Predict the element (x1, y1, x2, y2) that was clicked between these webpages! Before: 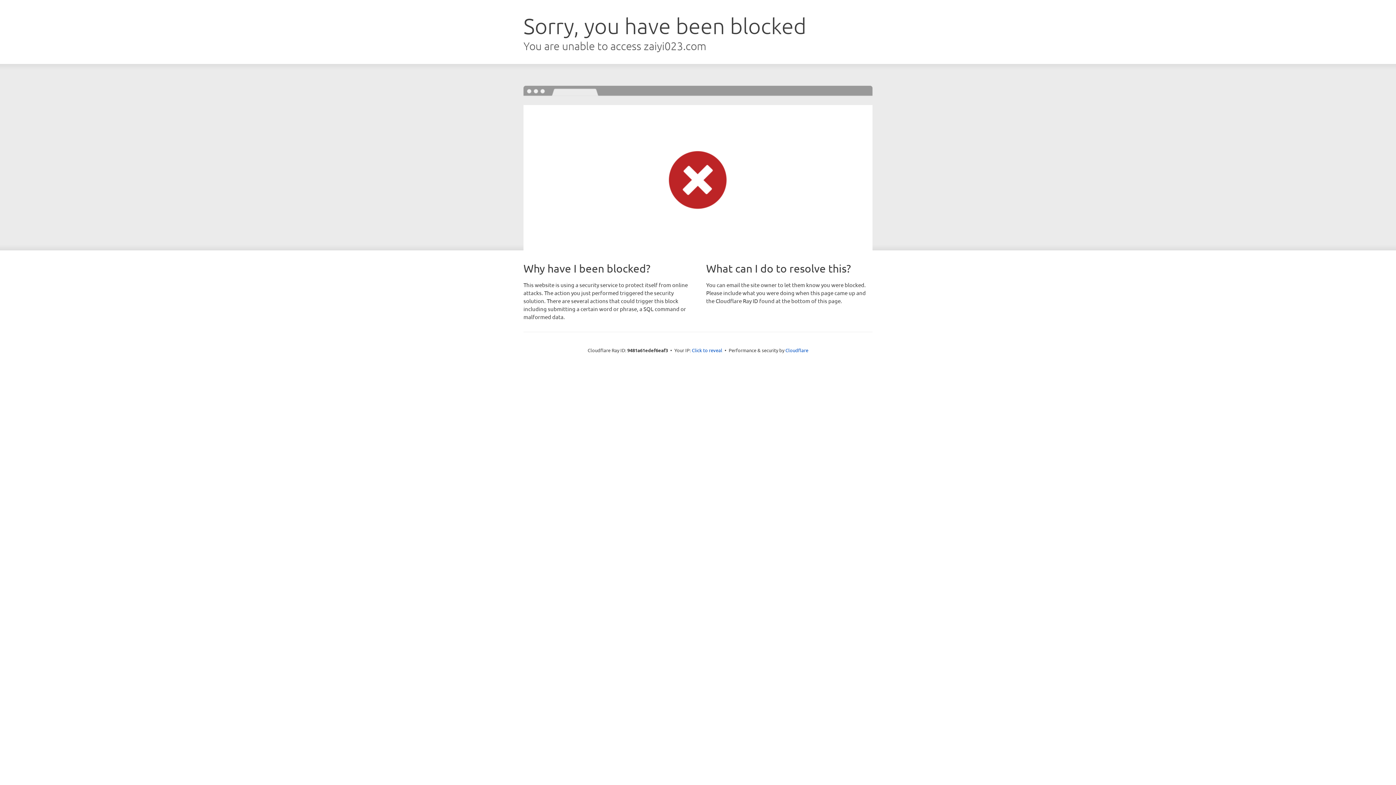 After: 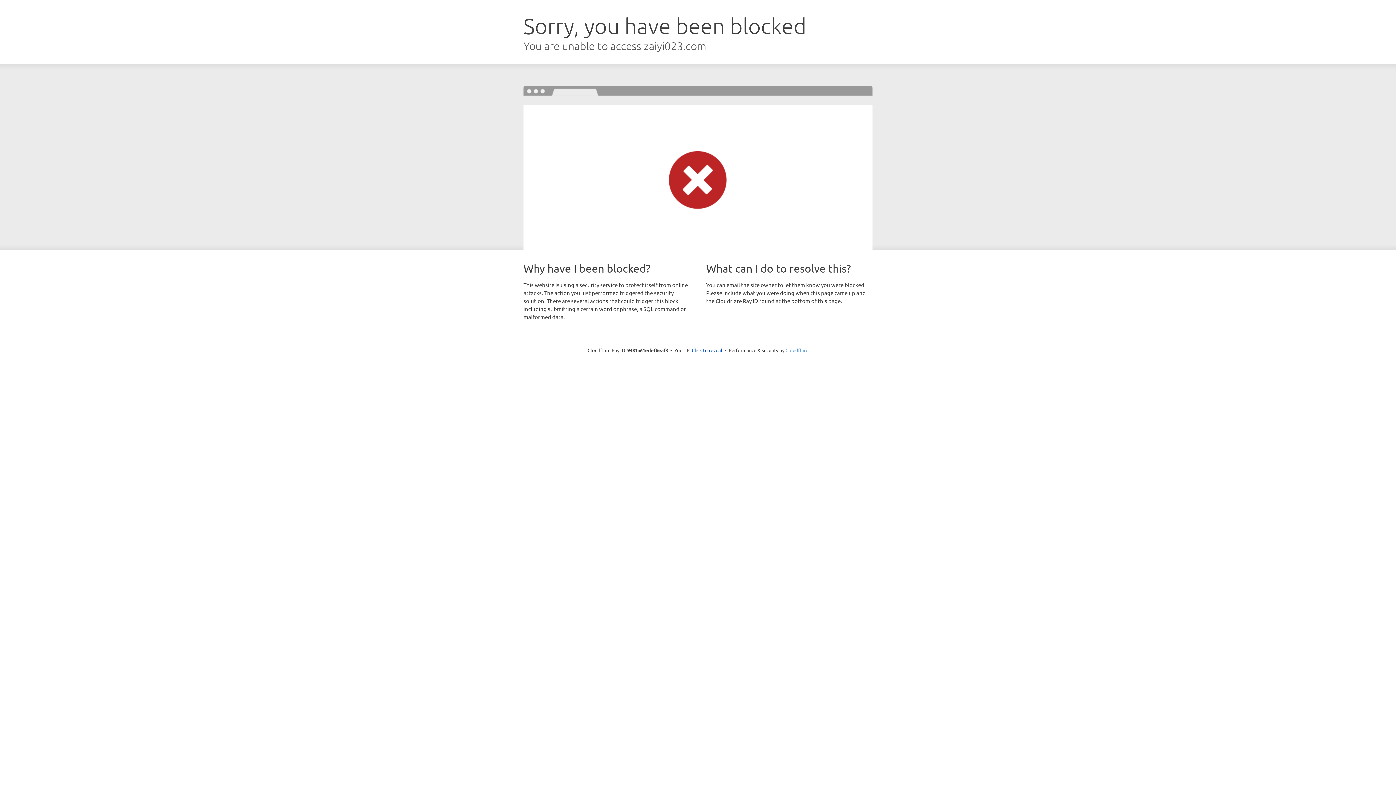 Action: bbox: (785, 347, 808, 353) label: Cloudflare